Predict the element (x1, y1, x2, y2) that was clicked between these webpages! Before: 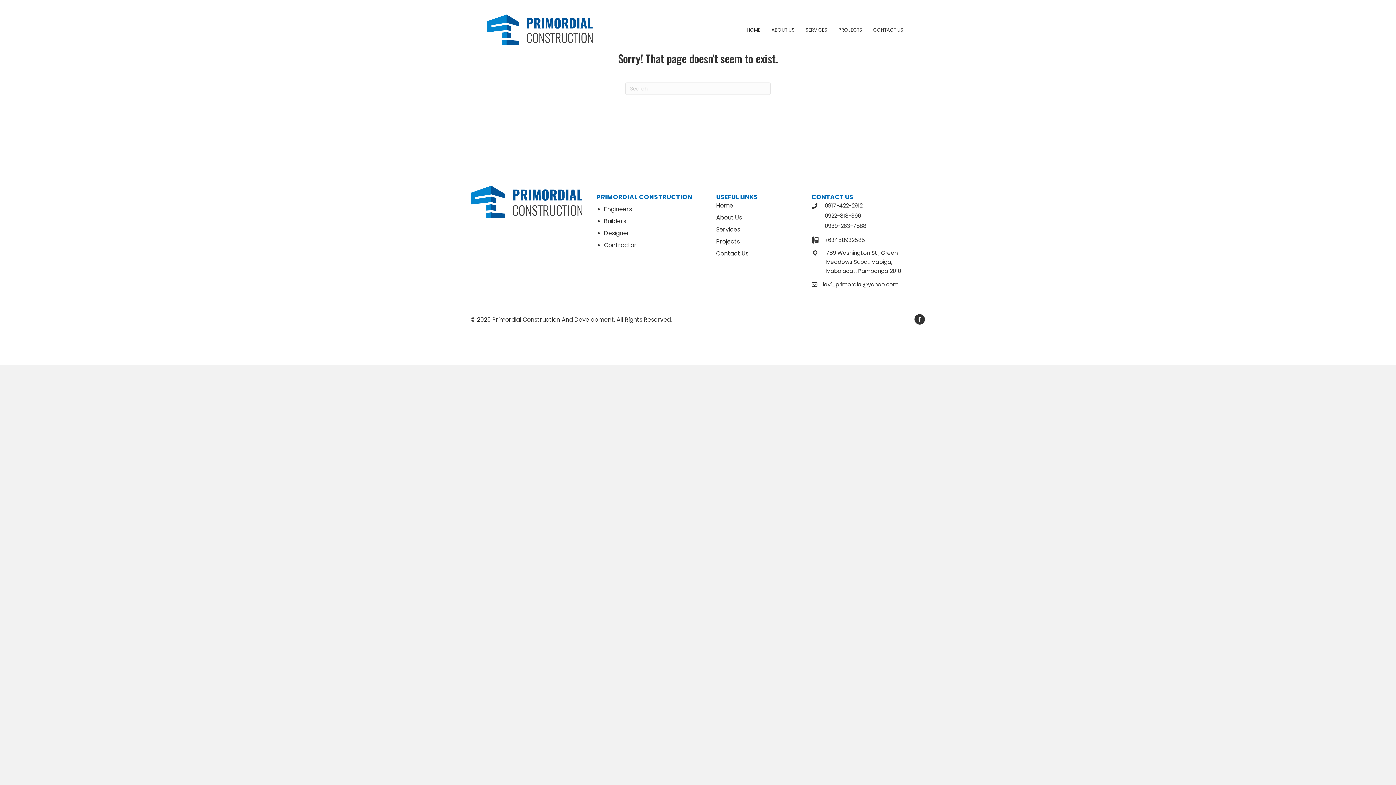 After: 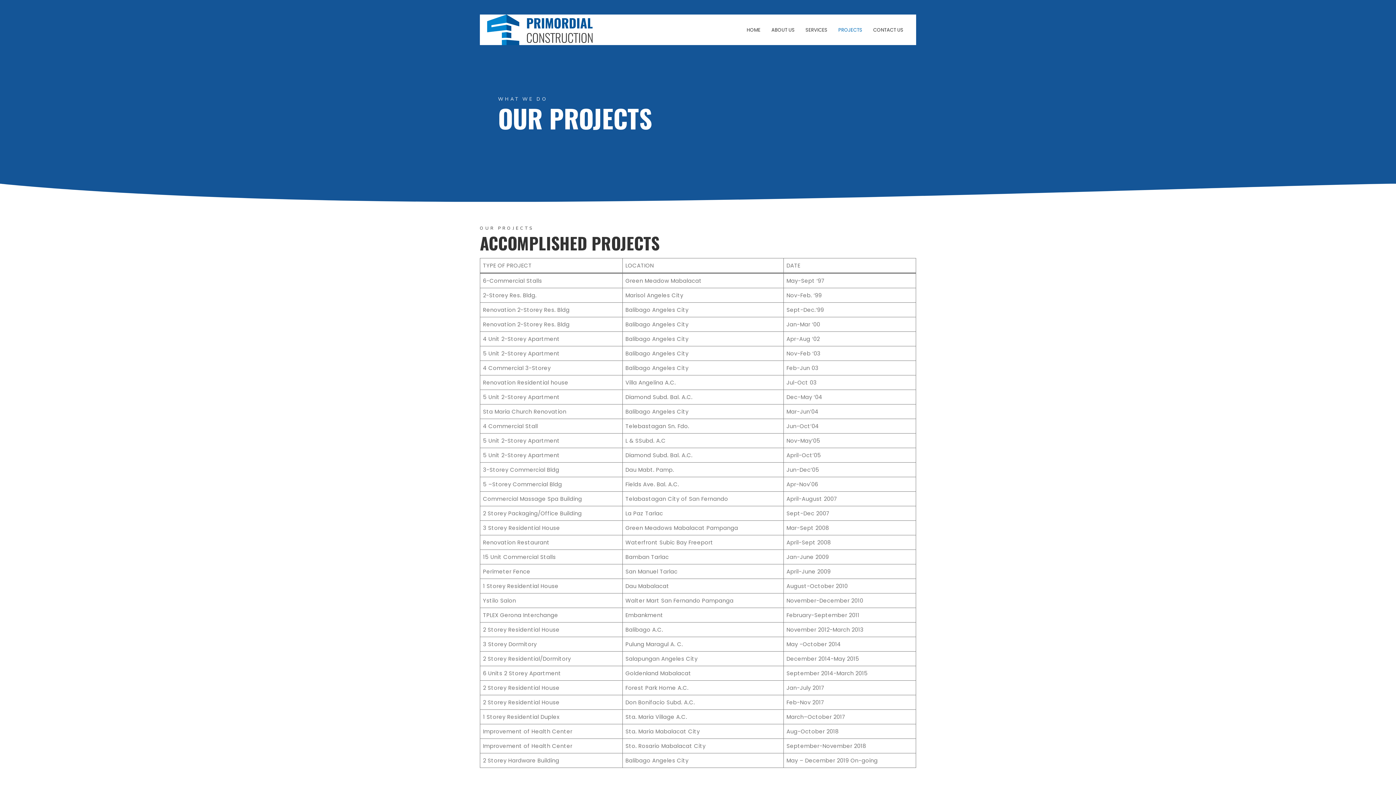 Action: bbox: (716, 237, 740, 245) label: Projects